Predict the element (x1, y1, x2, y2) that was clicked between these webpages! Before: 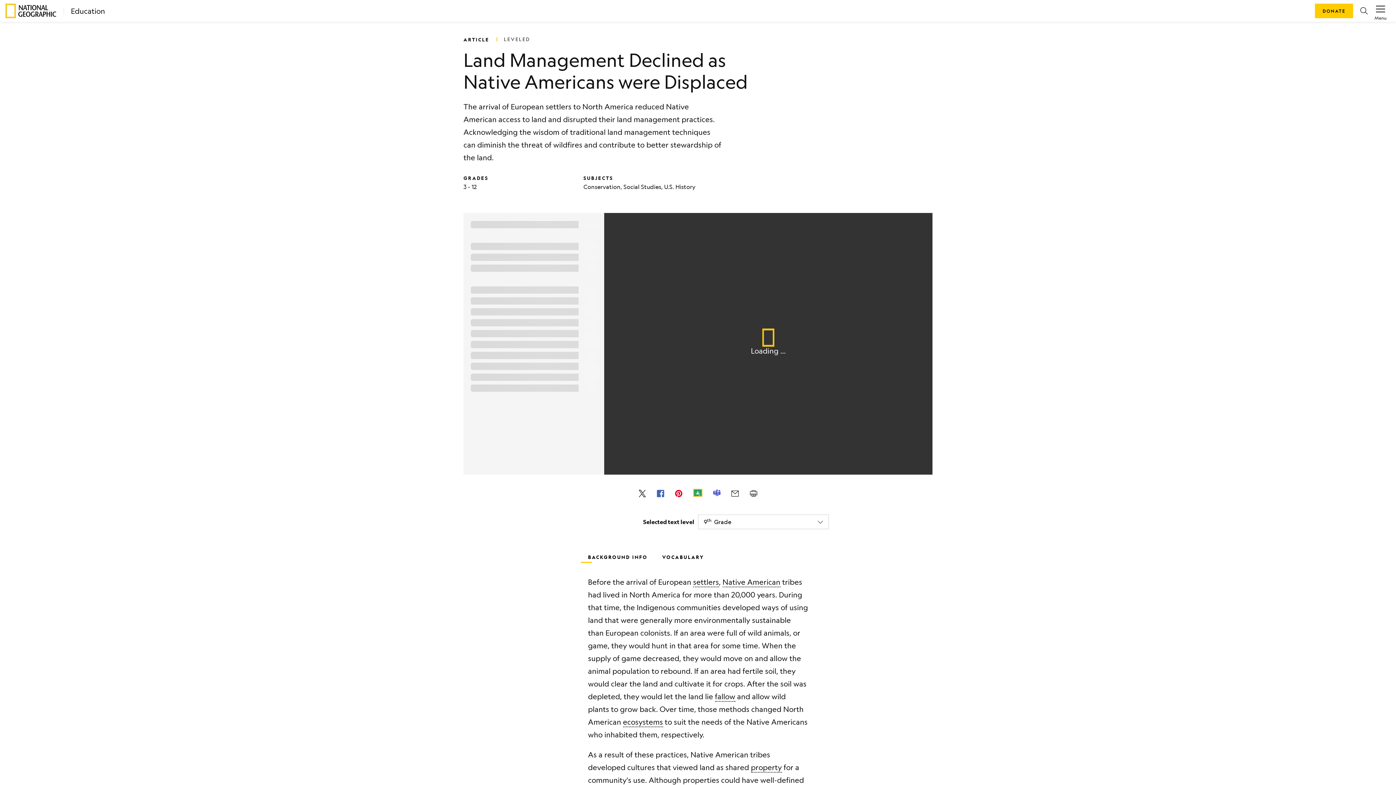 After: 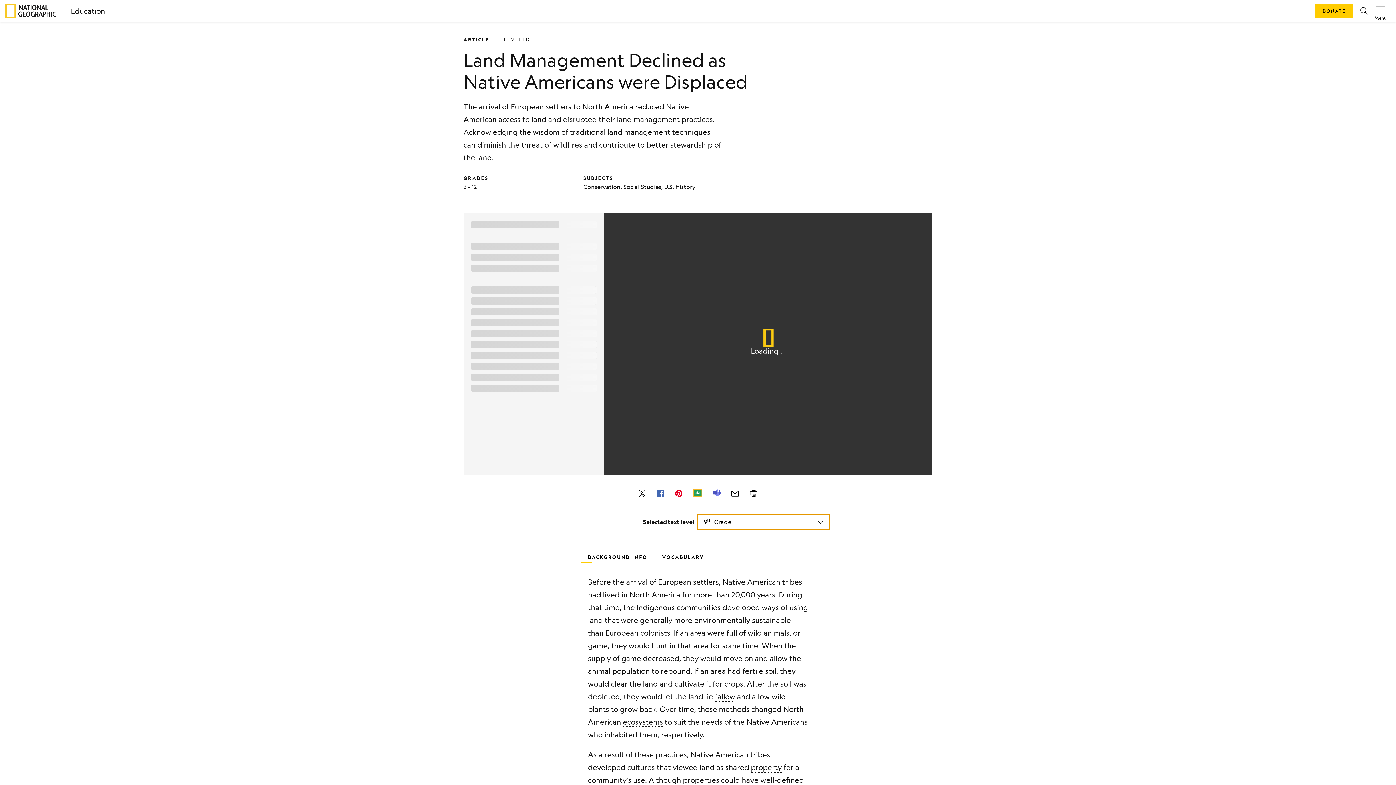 Action: bbox: (698, 514, 829, 529) label: 9th Grade